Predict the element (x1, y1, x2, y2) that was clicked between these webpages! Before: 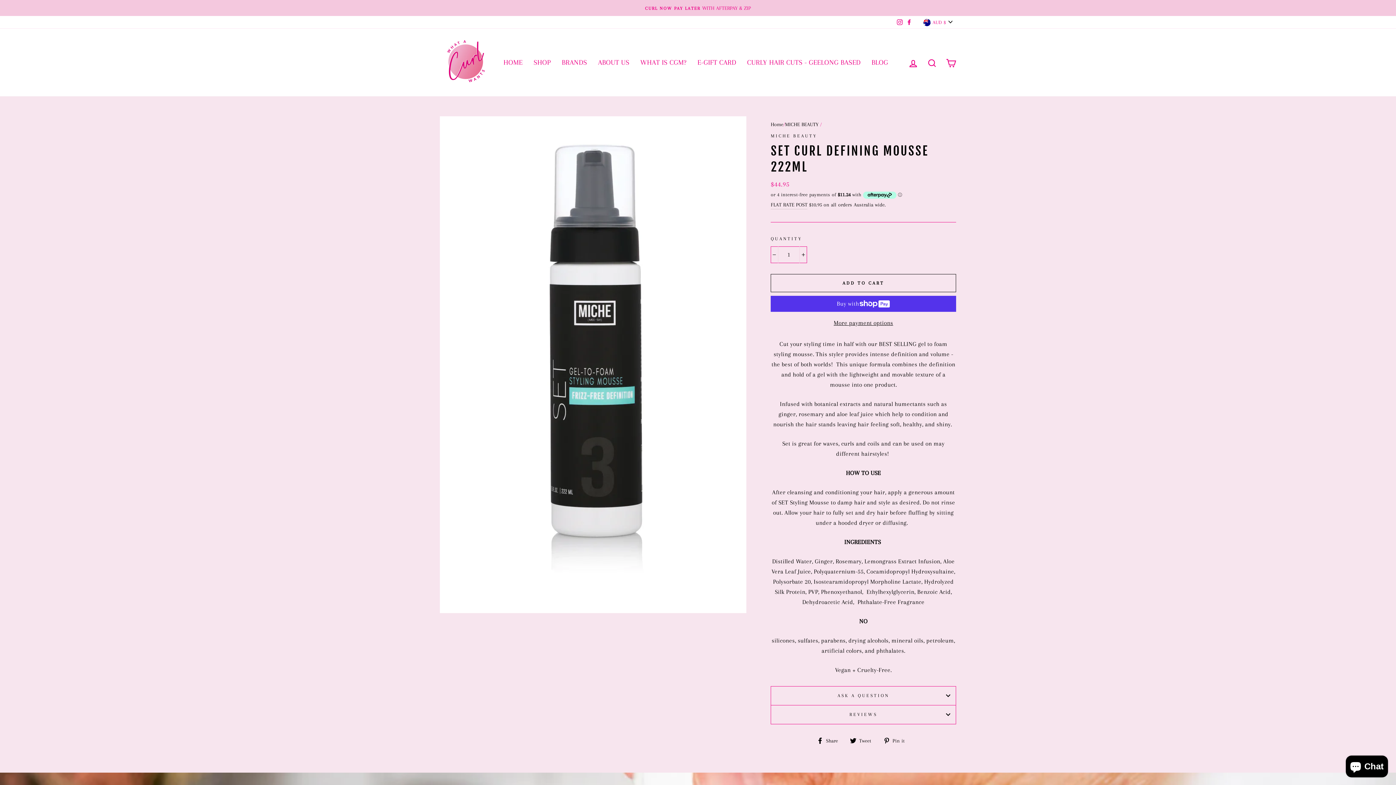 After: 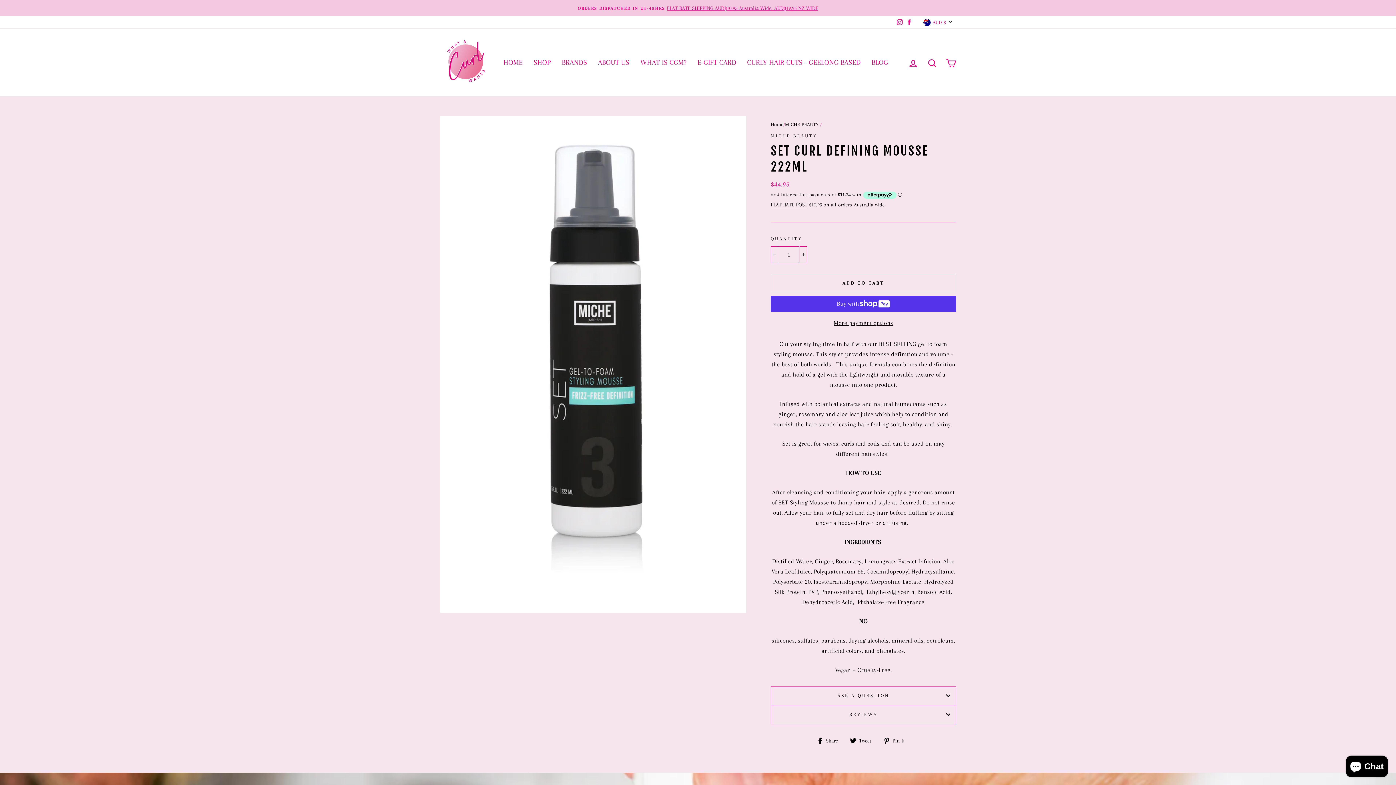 Action: bbox: (895, 16, 904, 28) label: Instagram